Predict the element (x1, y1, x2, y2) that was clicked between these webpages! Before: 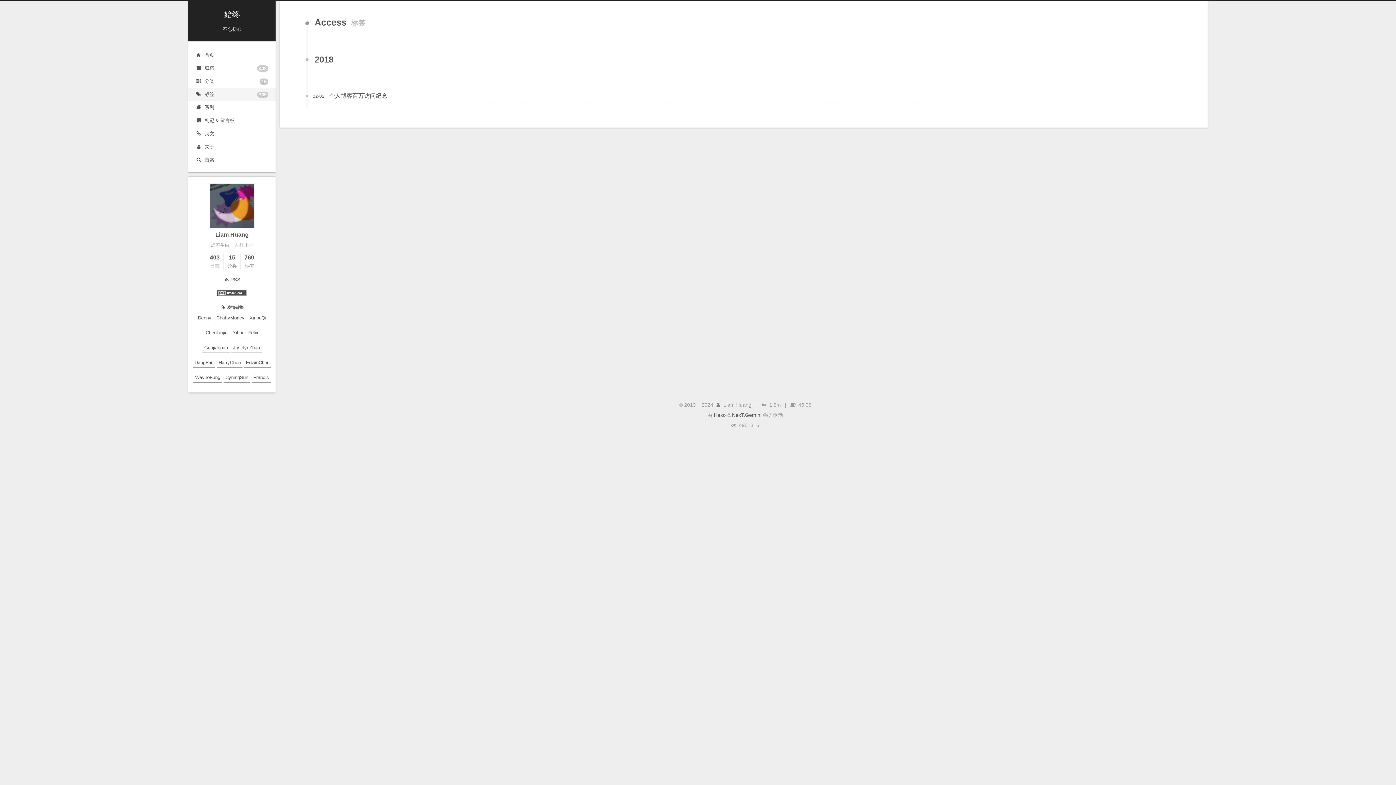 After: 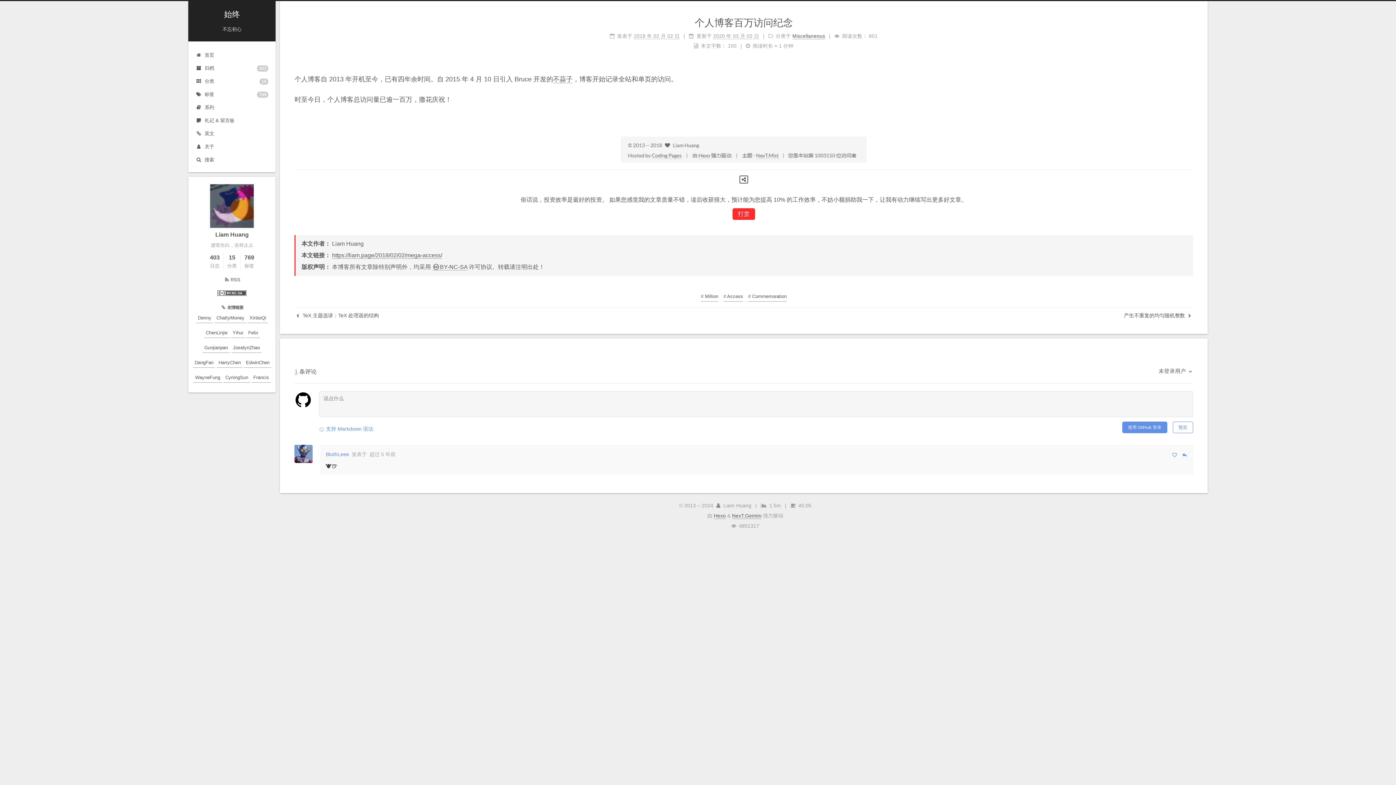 Action: bbox: (329, 92, 387, 98) label: 个人博客百万访问纪念